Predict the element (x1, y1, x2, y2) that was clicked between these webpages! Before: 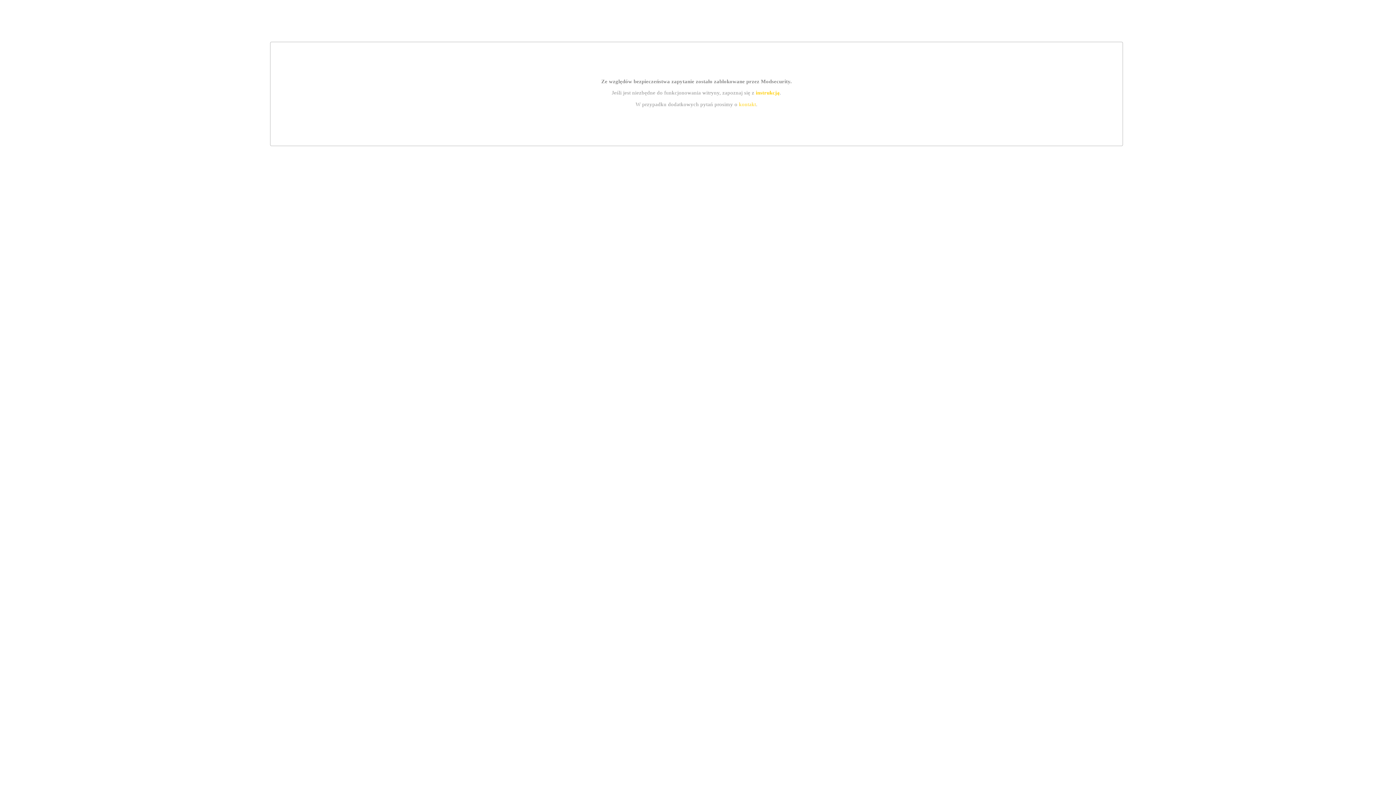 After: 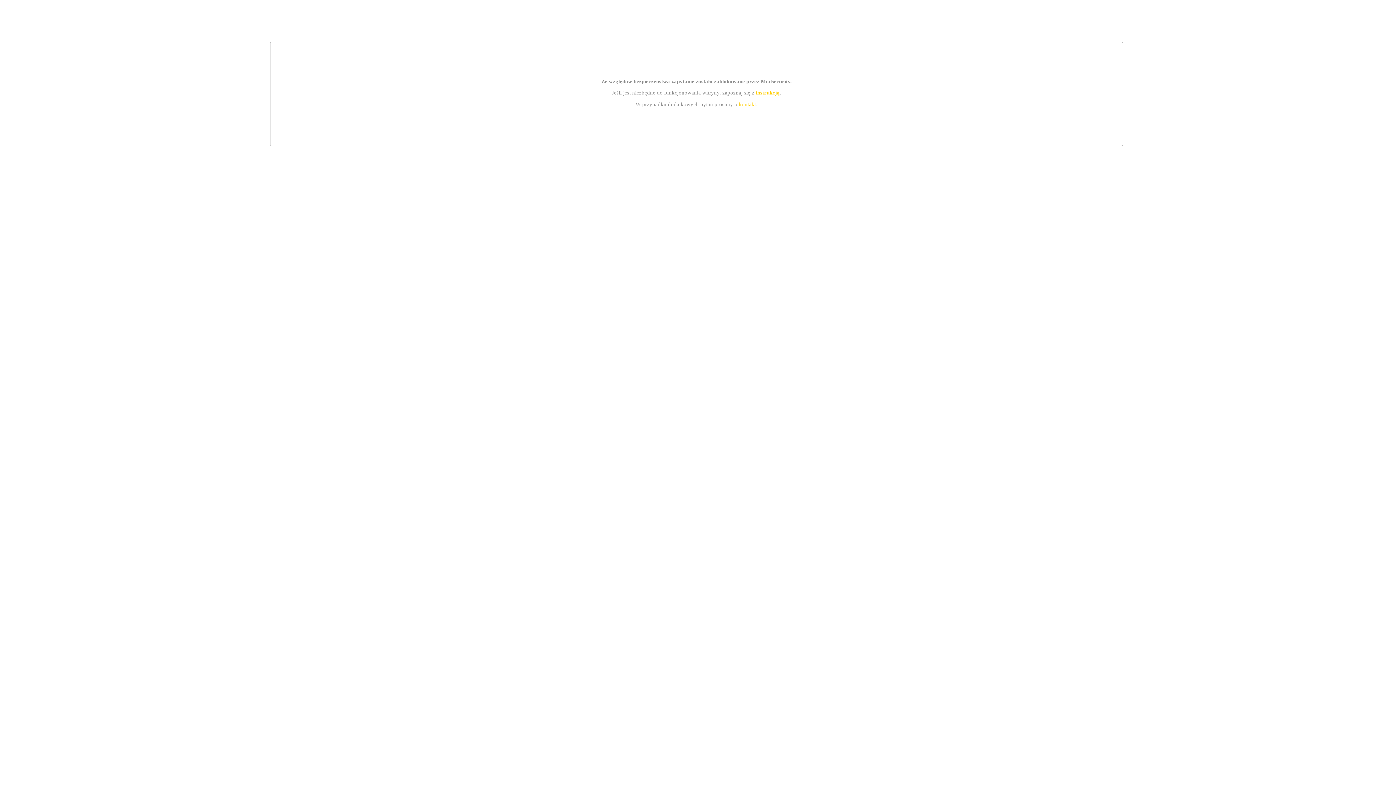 Action: bbox: (755, 89, 779, 95) label: instrukcją